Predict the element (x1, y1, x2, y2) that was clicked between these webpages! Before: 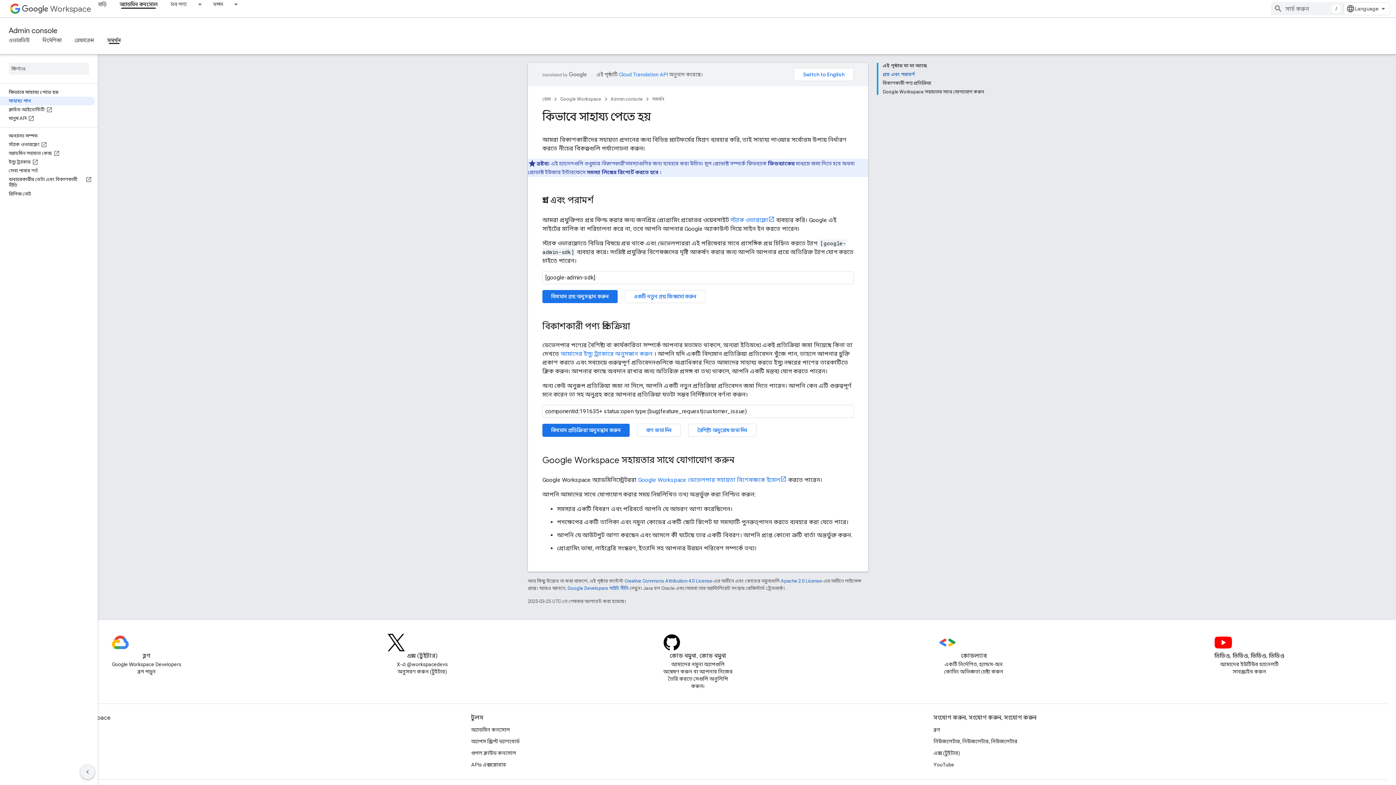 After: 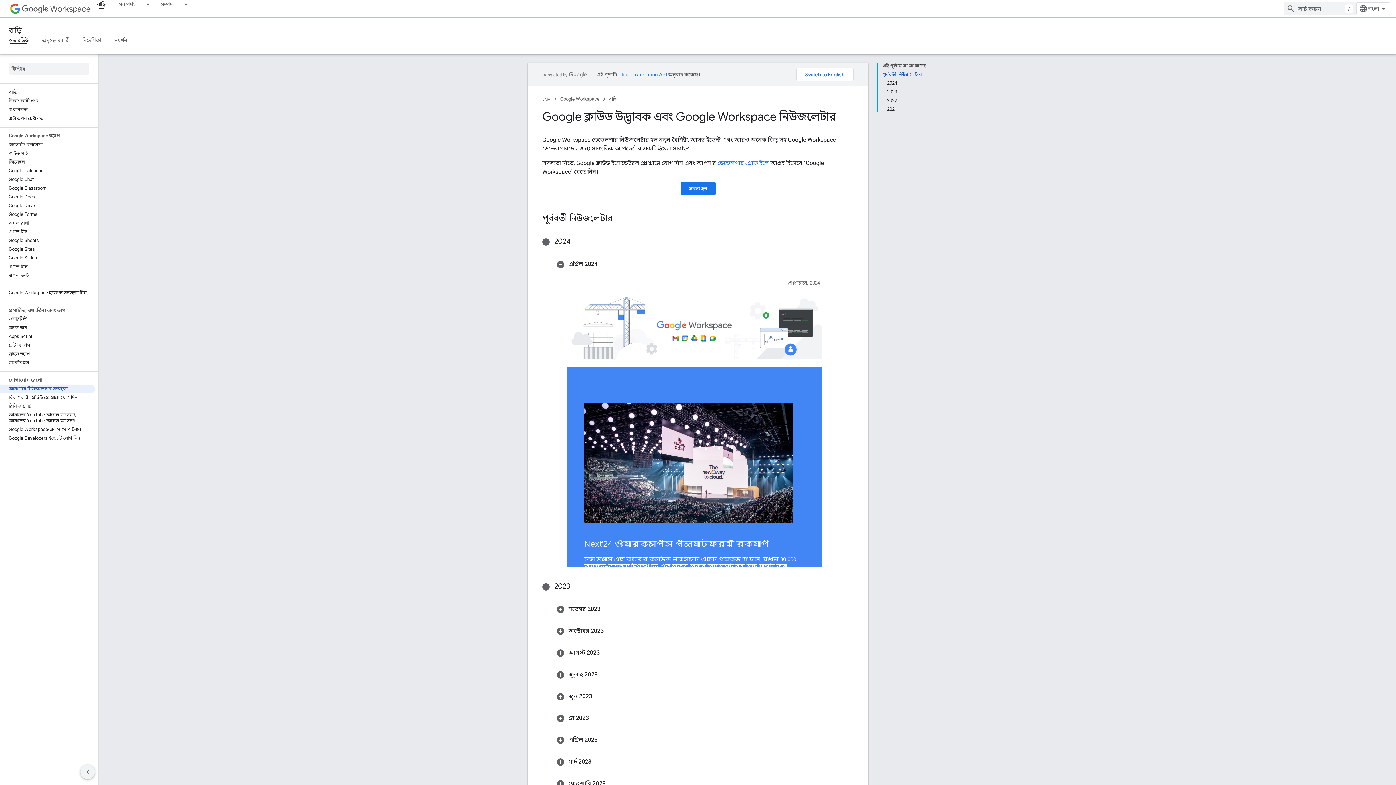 Action: label: নিউজলেটার, নিউজলেটার, নিউজলেটার bbox: (933, 736, 1017, 747)